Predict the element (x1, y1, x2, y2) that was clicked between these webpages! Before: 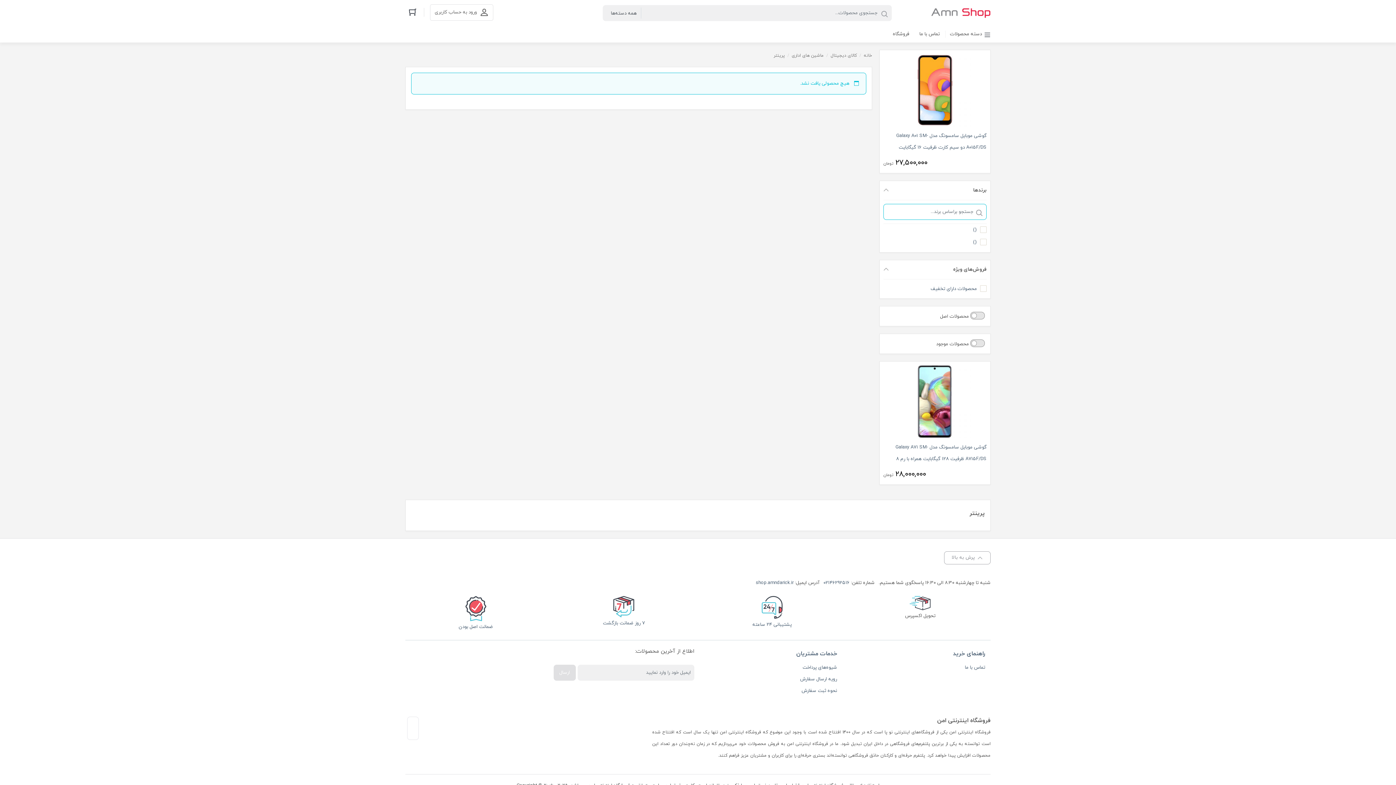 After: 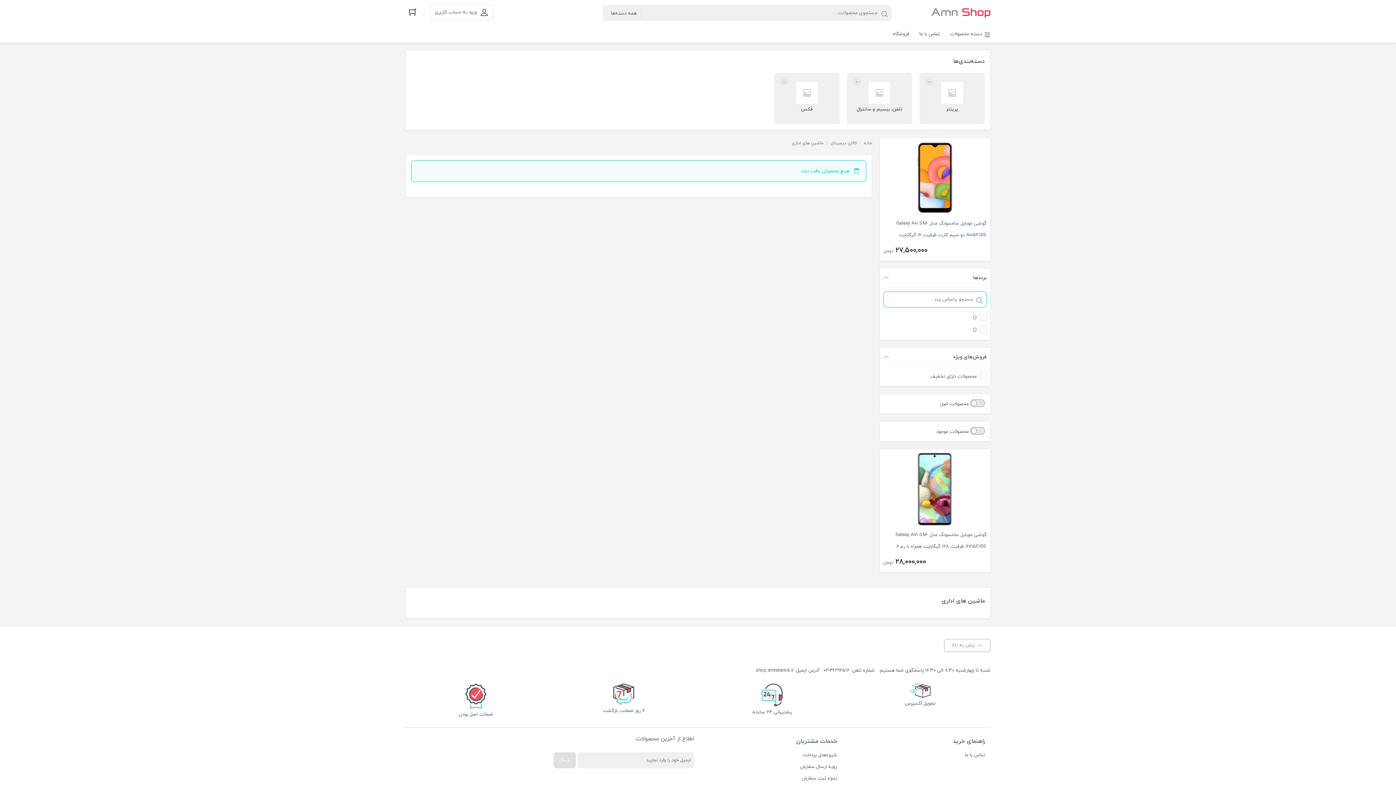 Action: label: ماشین های اداری bbox: (792, 49, 824, 61)